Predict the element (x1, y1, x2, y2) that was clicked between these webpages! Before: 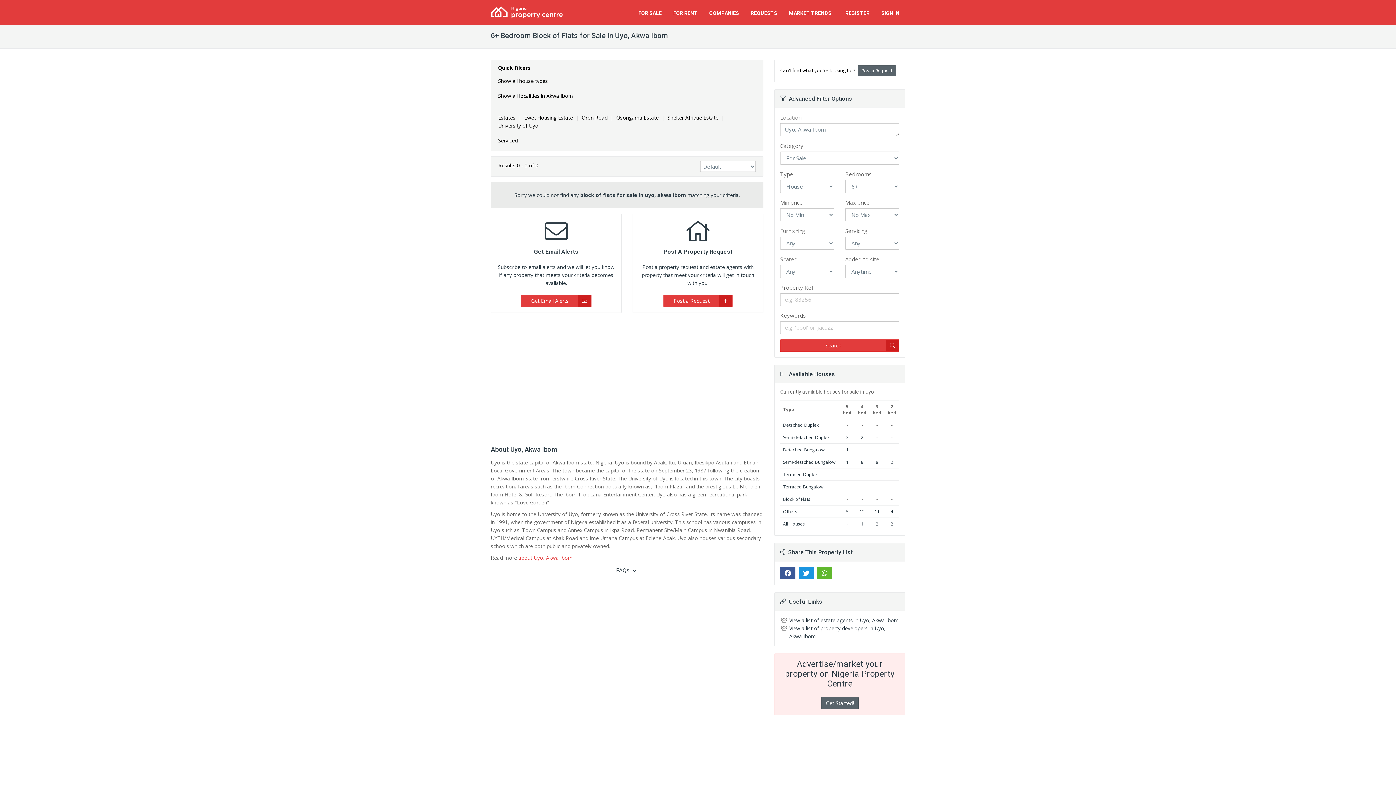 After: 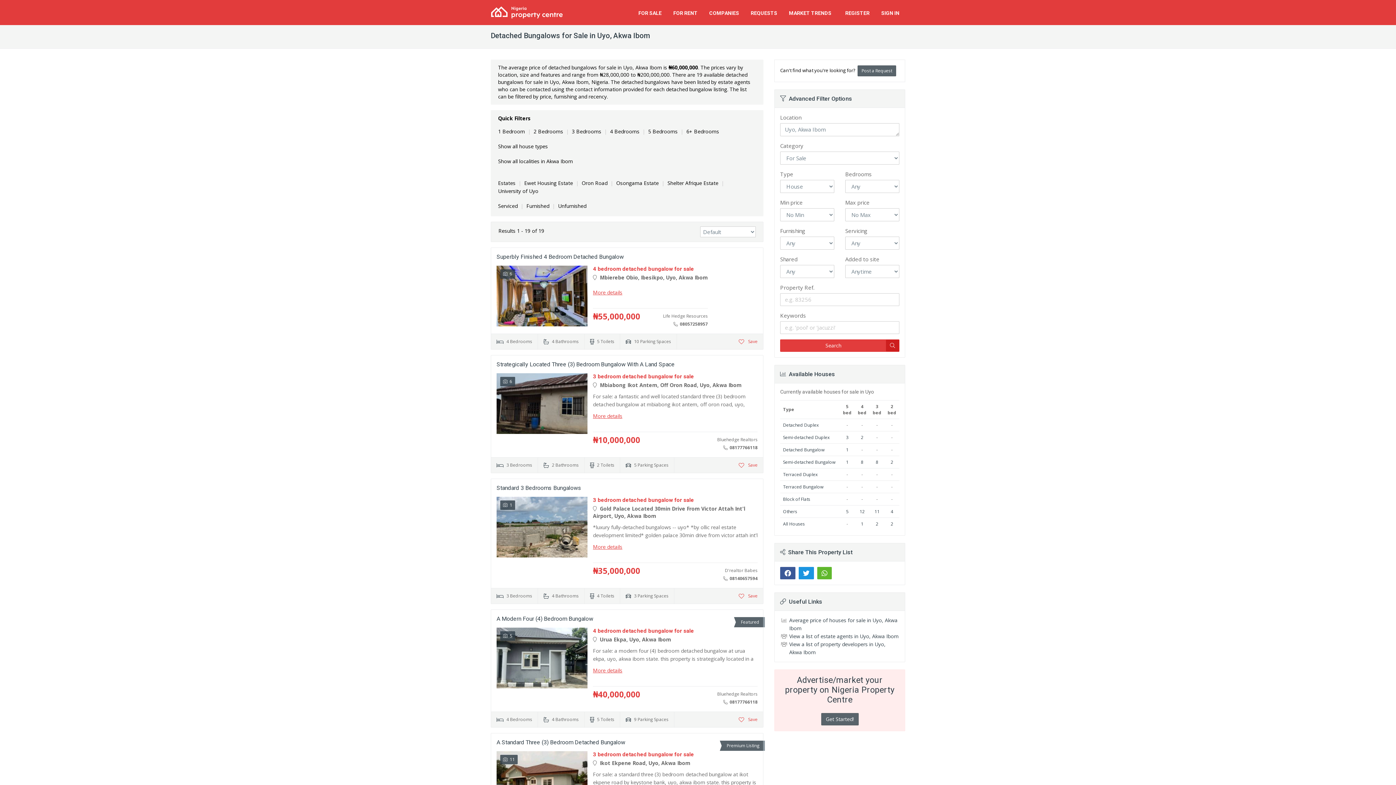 Action: bbox: (783, 446, 824, 453) label: Detached Bungalow